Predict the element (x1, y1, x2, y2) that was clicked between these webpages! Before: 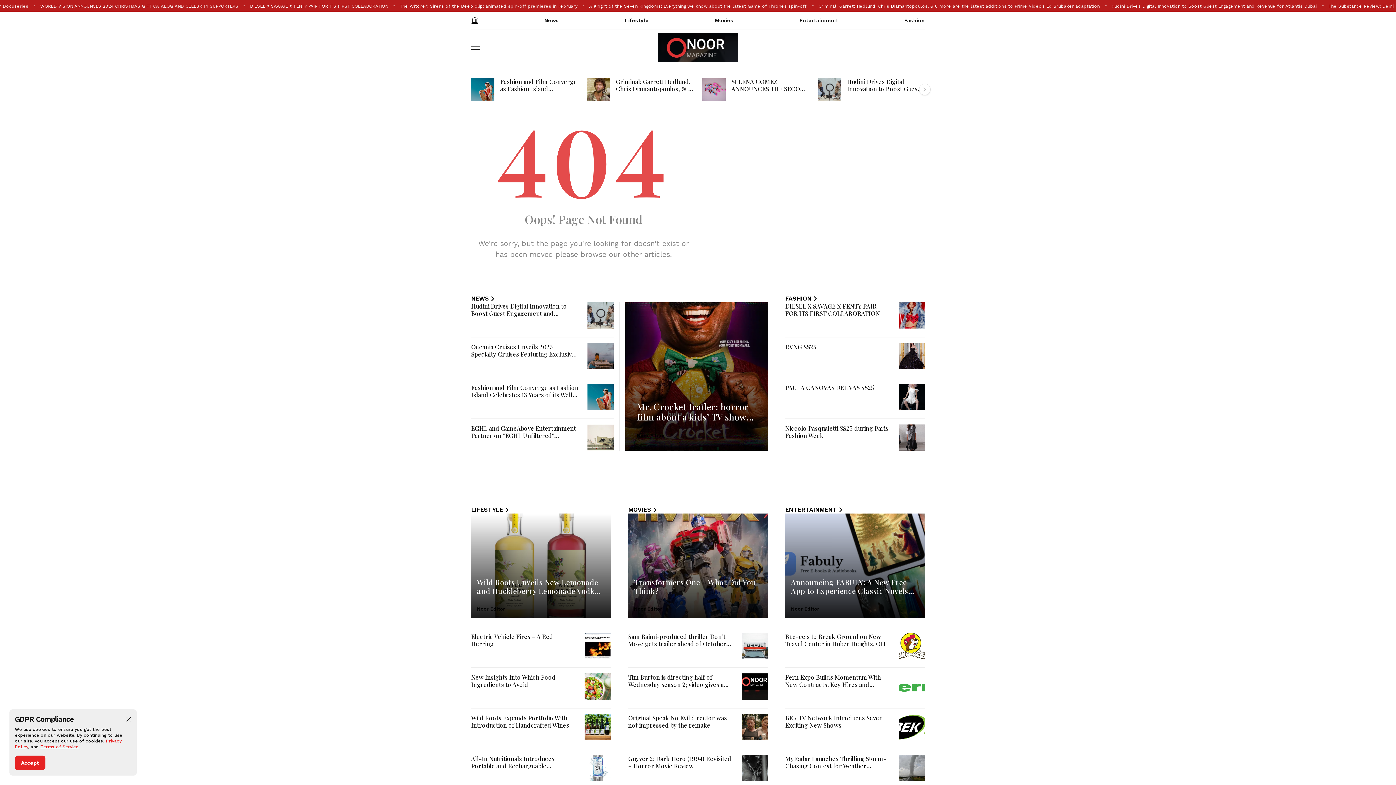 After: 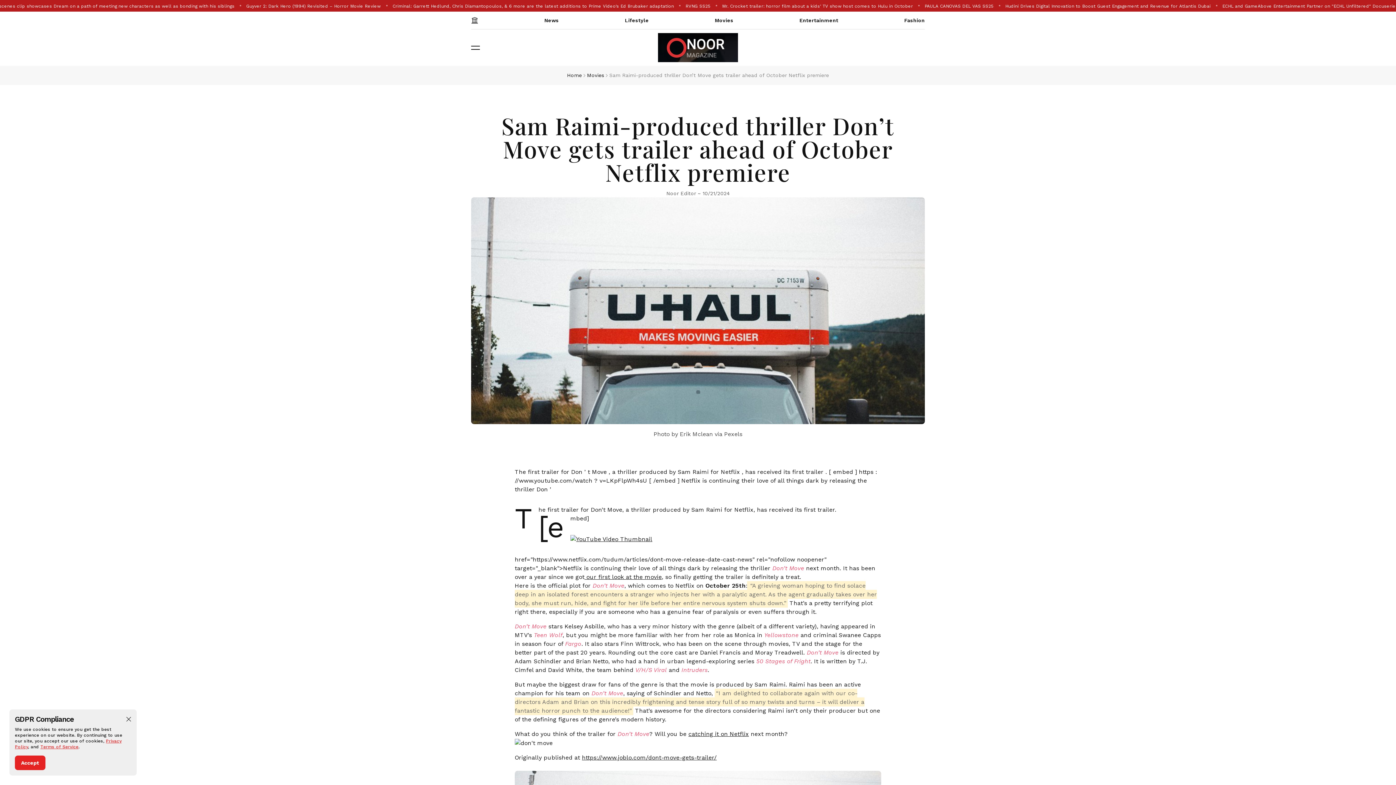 Action: bbox: (741, 633, 768, 659)